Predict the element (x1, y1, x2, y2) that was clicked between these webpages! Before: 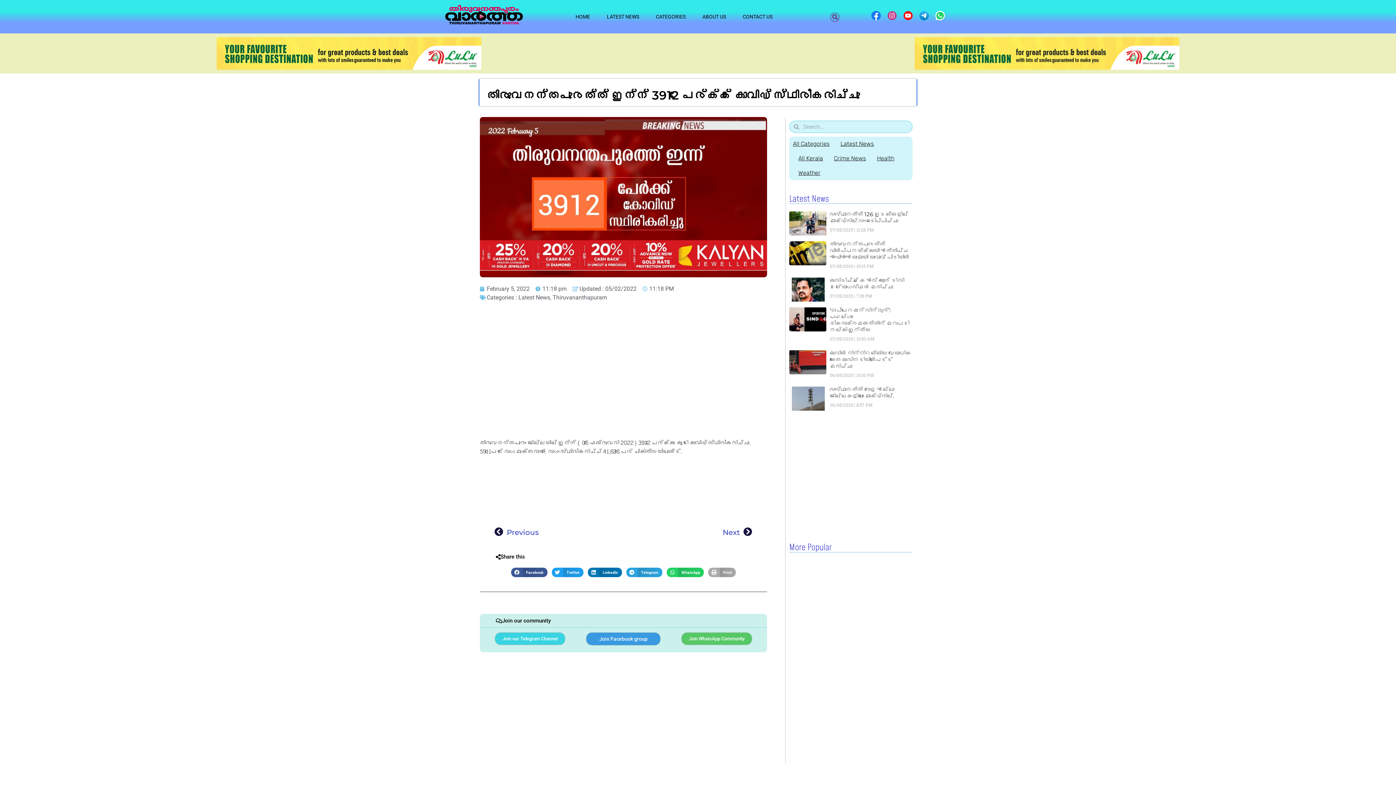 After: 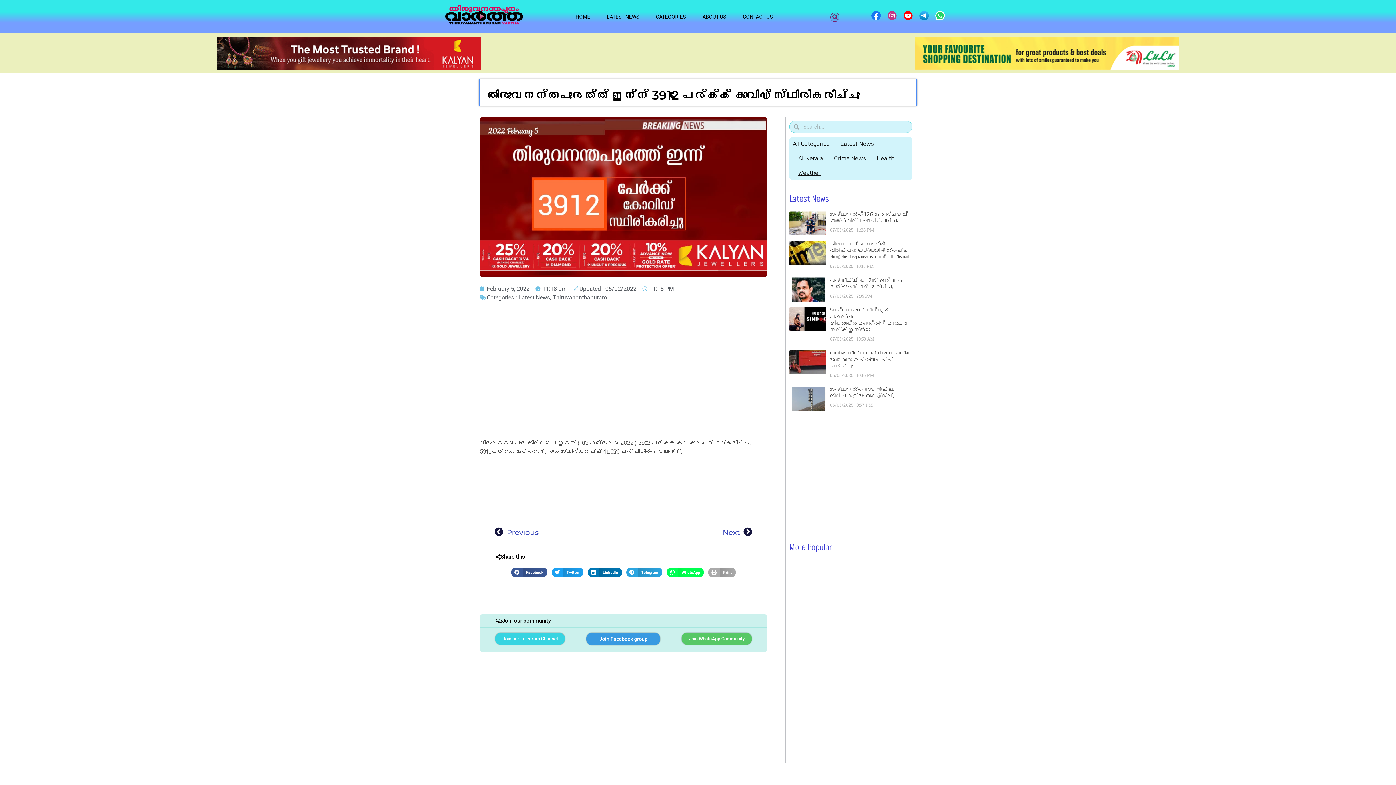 Action: bbox: (666, 567, 704, 577) label: Share on whatsapp